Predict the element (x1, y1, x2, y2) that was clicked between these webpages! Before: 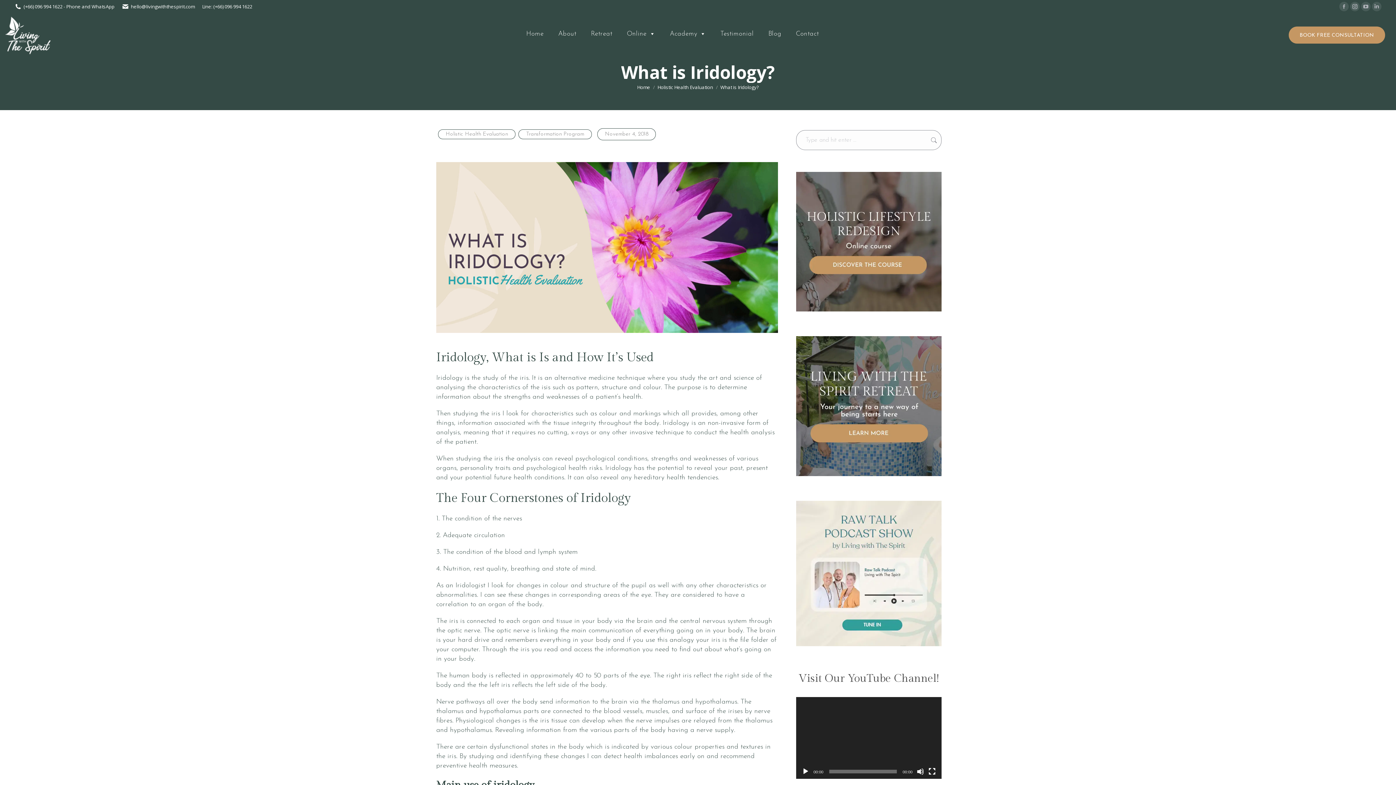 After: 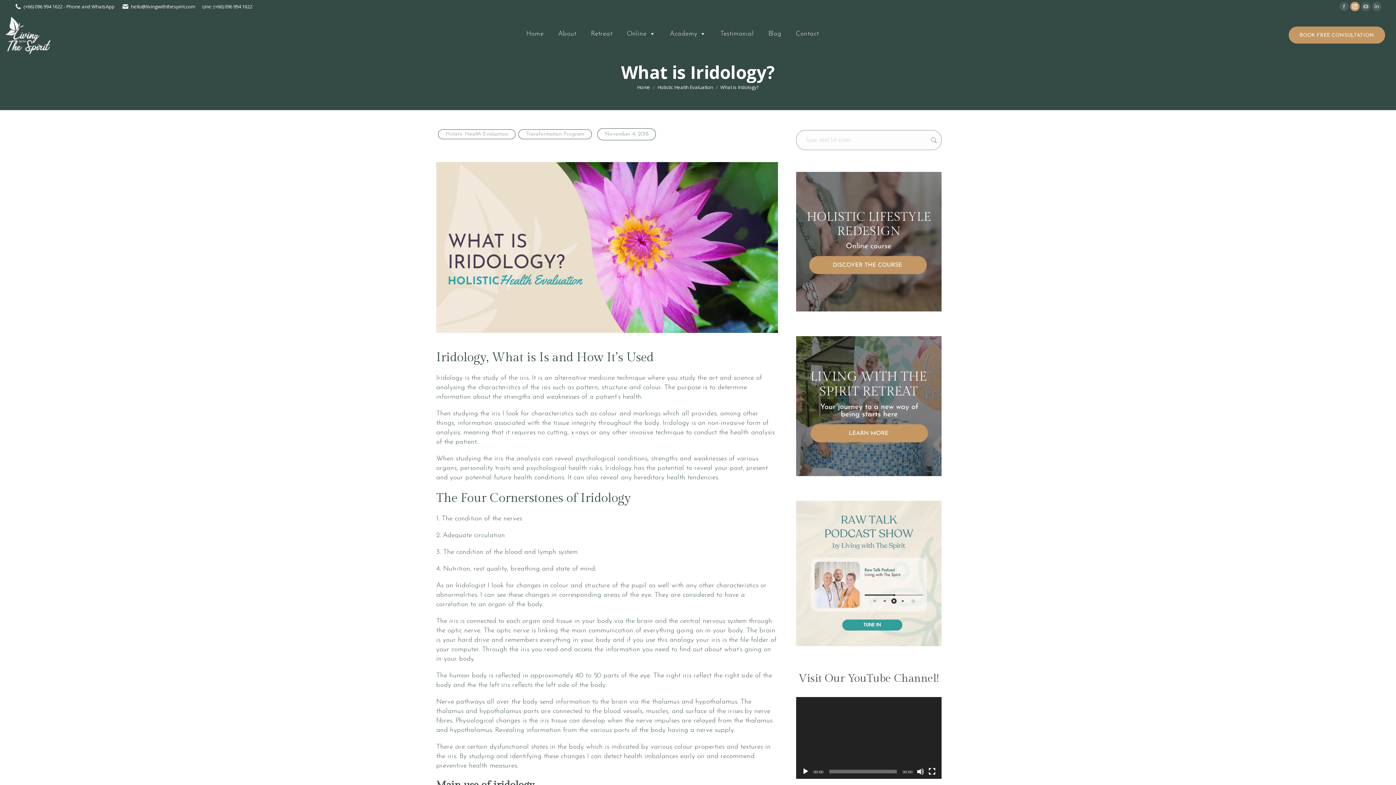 Action: bbox: (1350, 1, 1360, 11) label: Instagram page opens in new window